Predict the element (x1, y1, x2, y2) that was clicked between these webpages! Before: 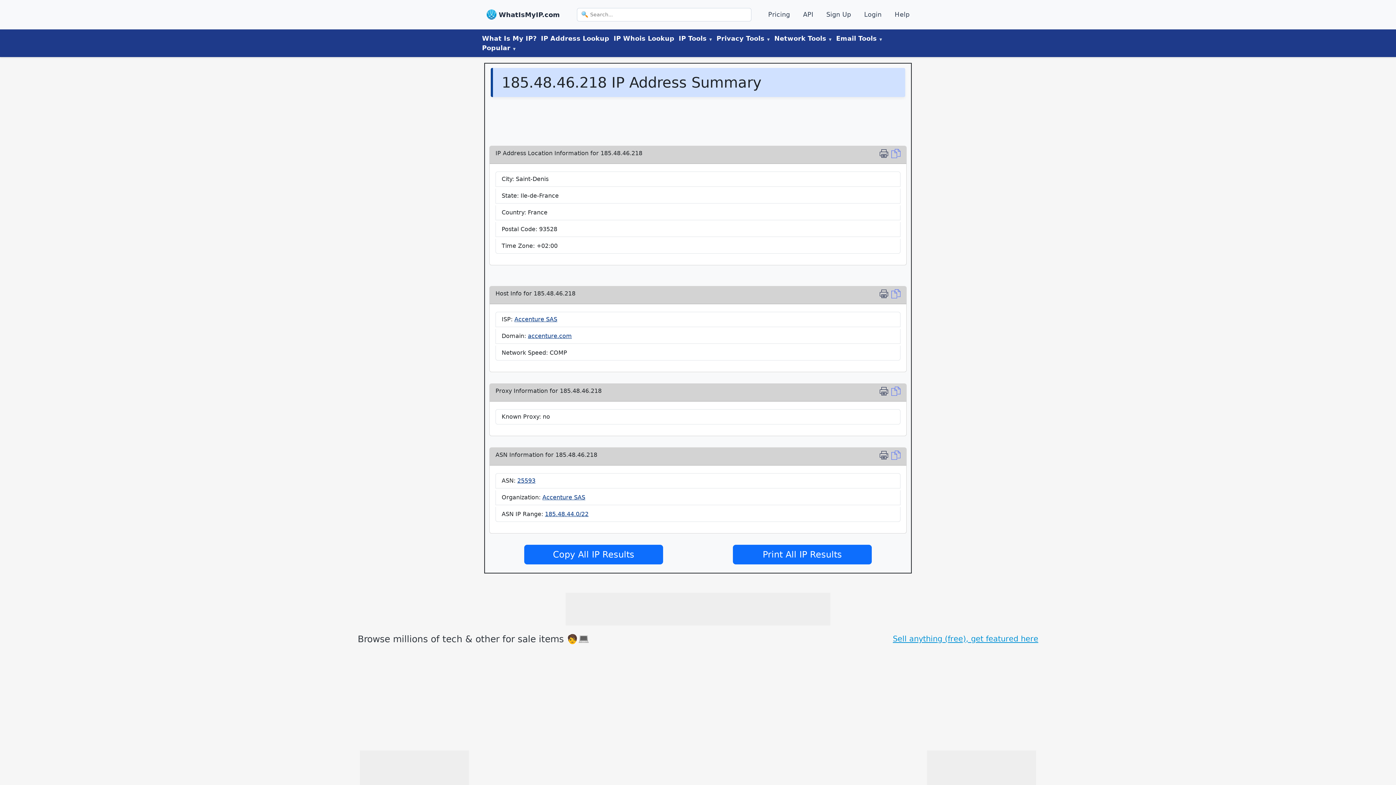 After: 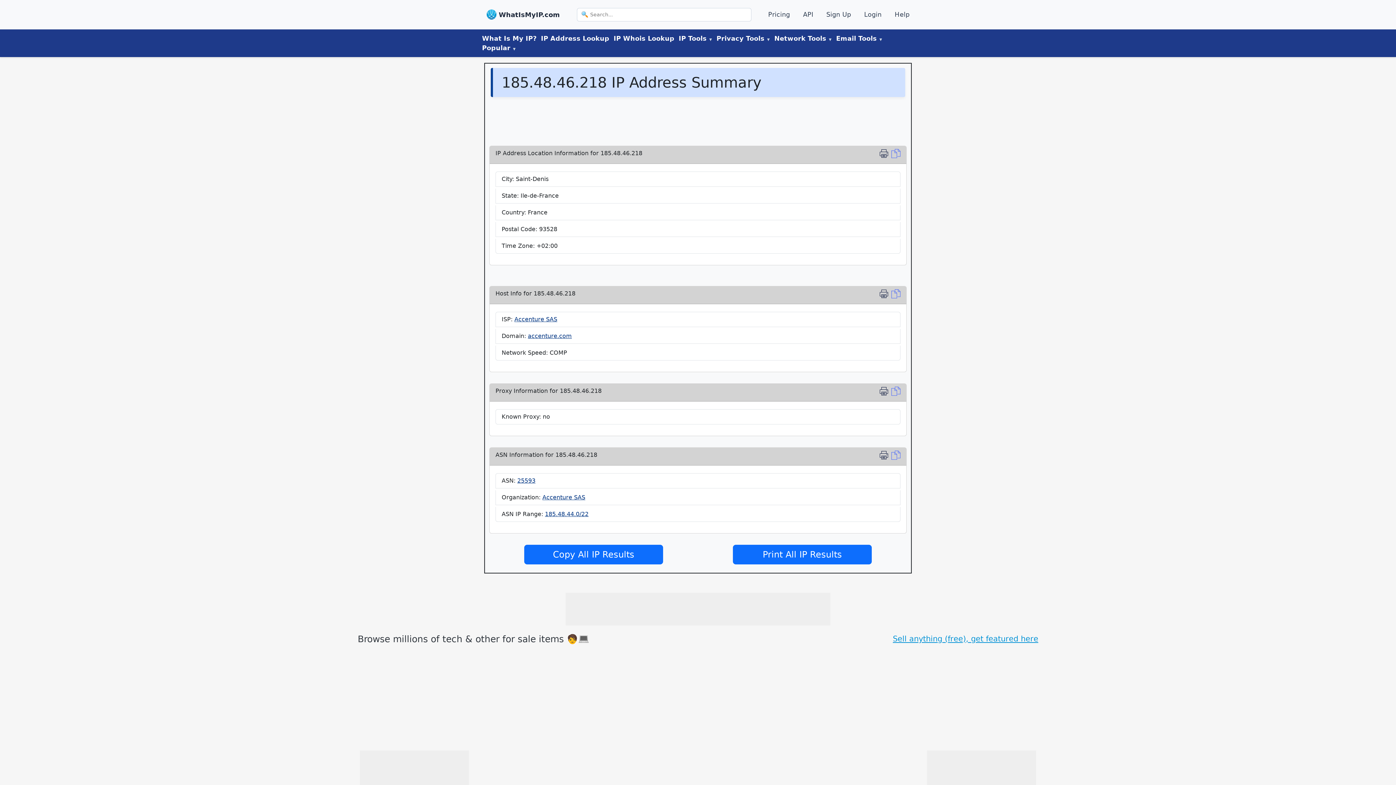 Action: label: accenture.com bbox: (528, 330, 572, 337)